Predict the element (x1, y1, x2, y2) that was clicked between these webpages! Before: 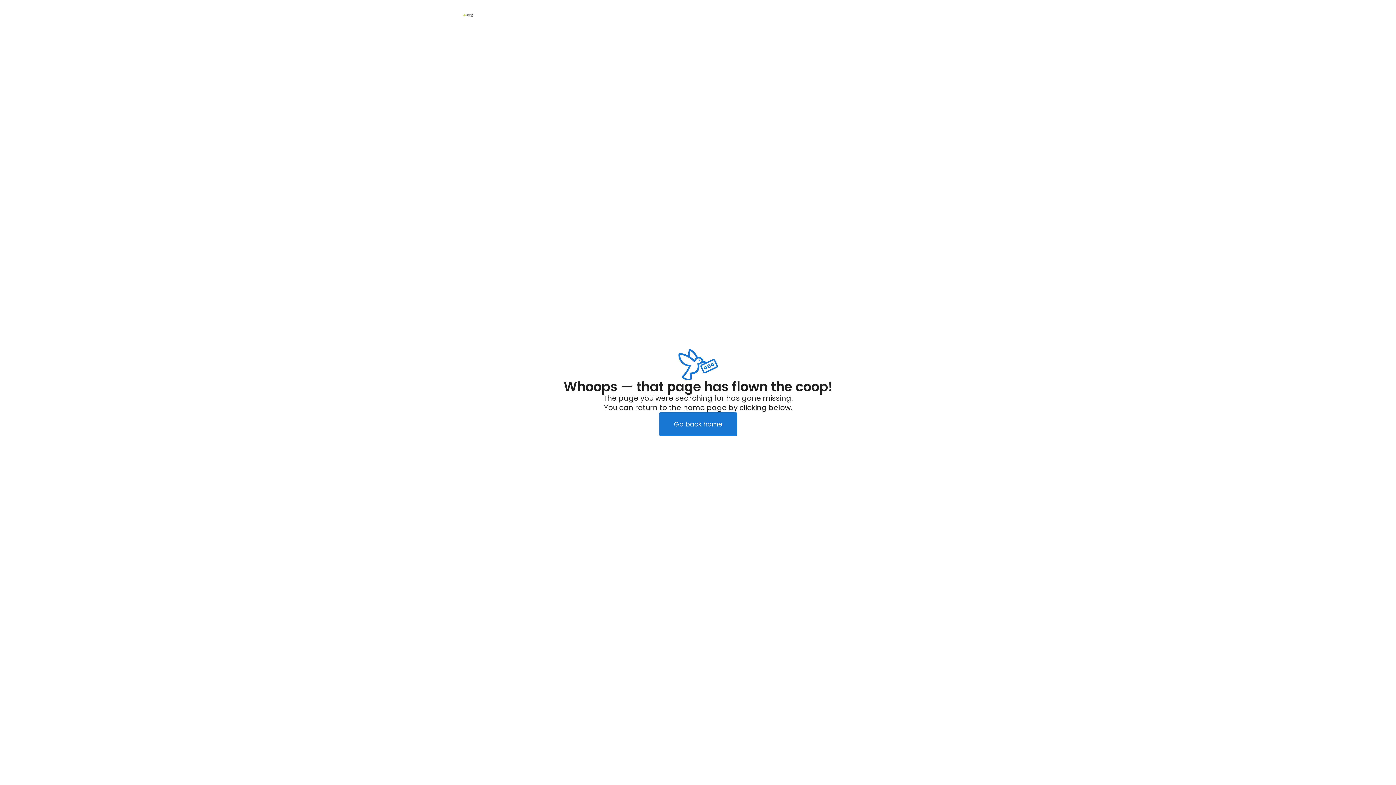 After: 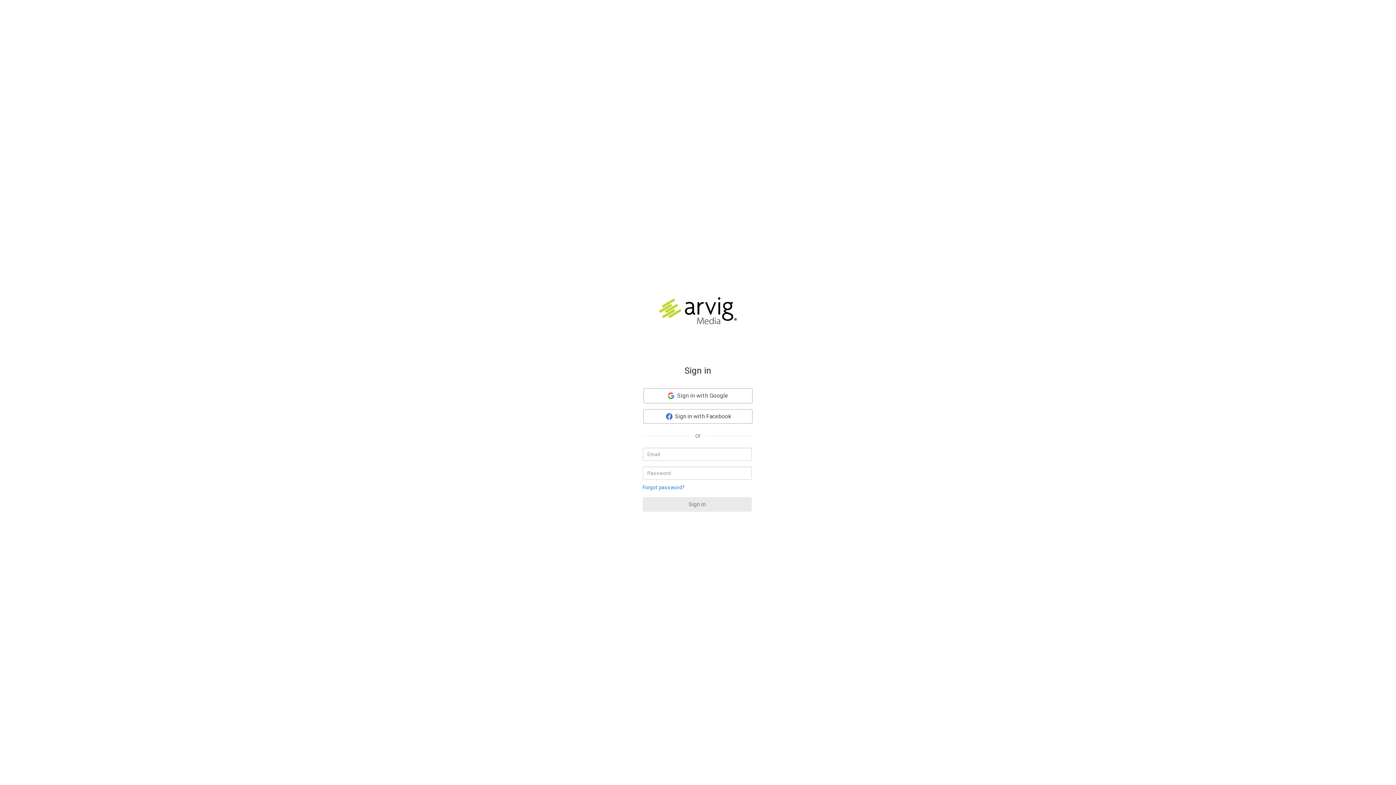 Action: bbox: (659, 412, 737, 436) label: Go back home